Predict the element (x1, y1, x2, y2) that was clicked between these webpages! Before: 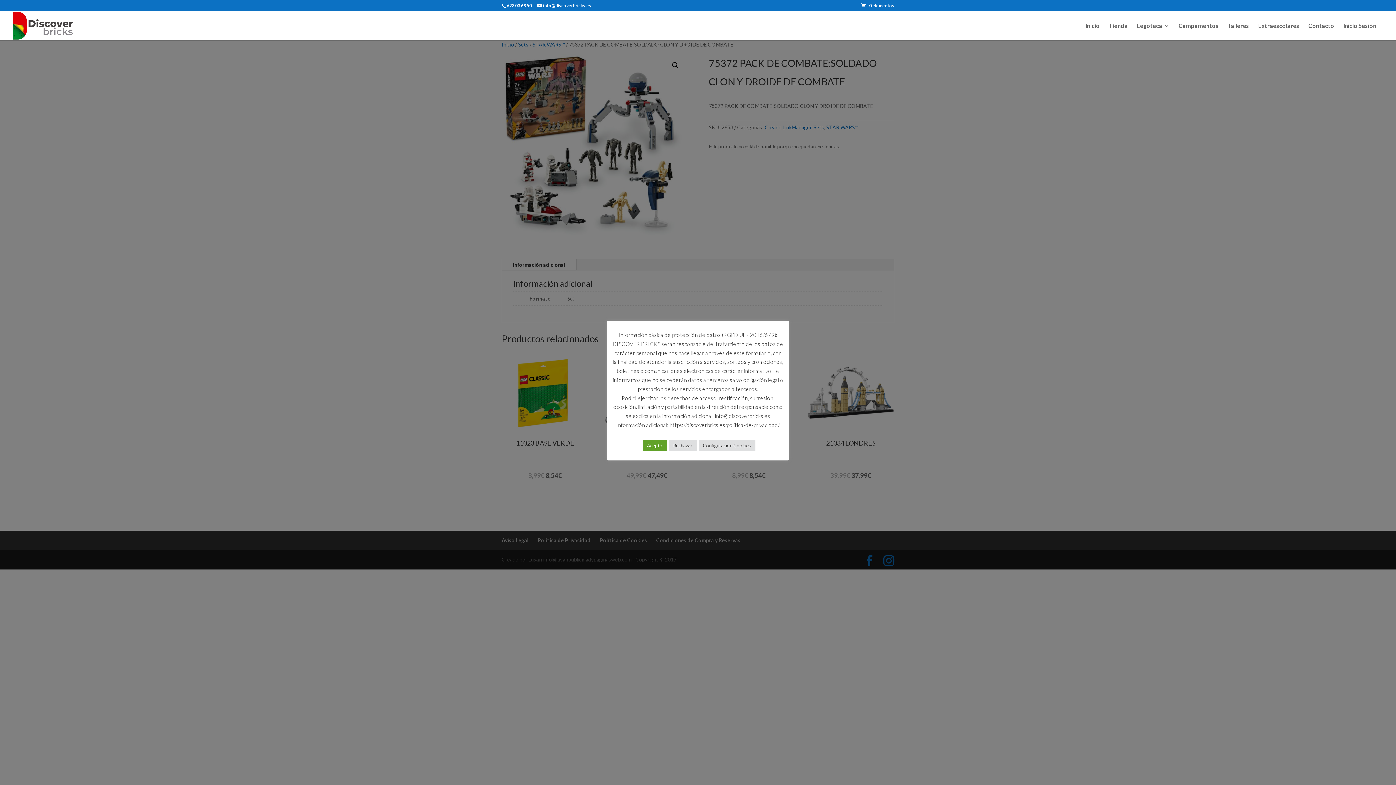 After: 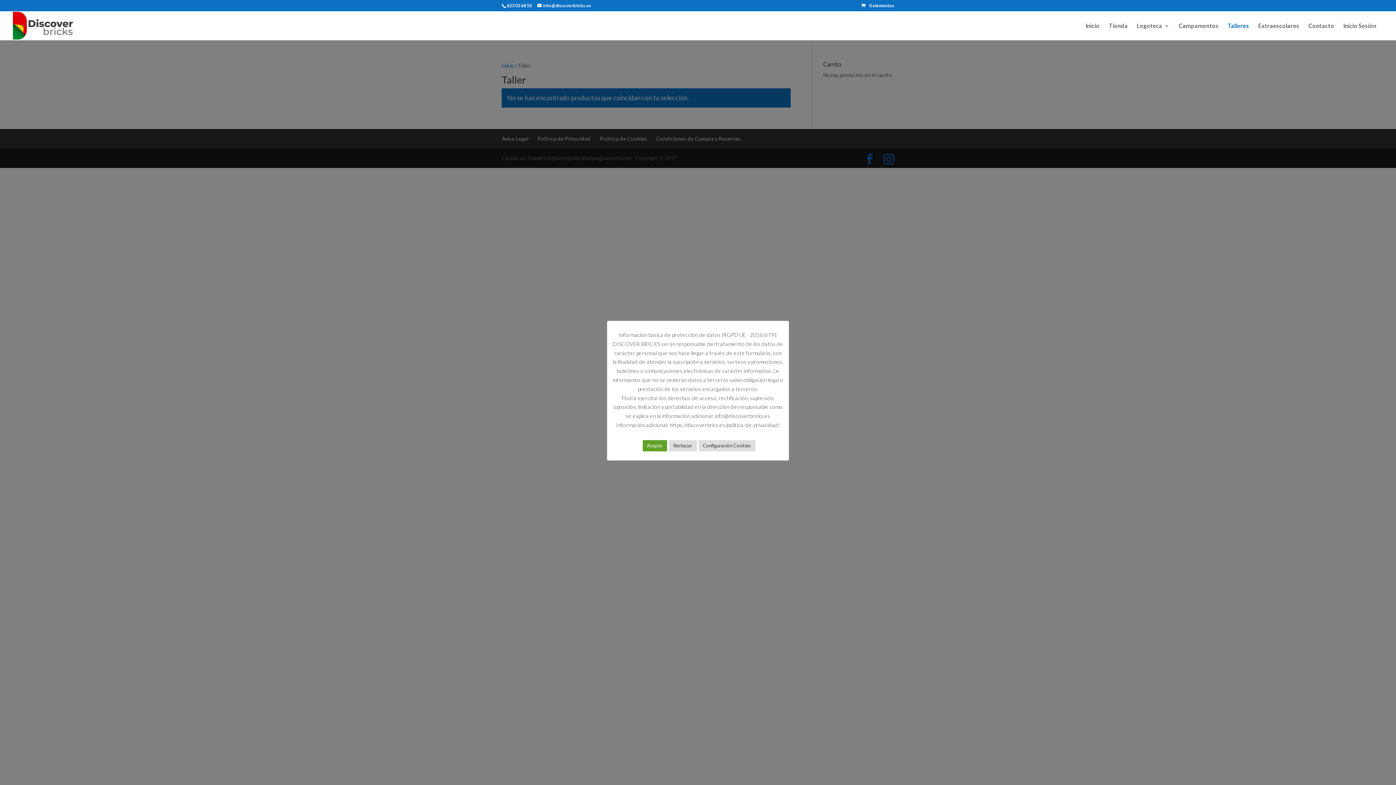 Action: bbox: (1228, 23, 1249, 40) label: Talleres